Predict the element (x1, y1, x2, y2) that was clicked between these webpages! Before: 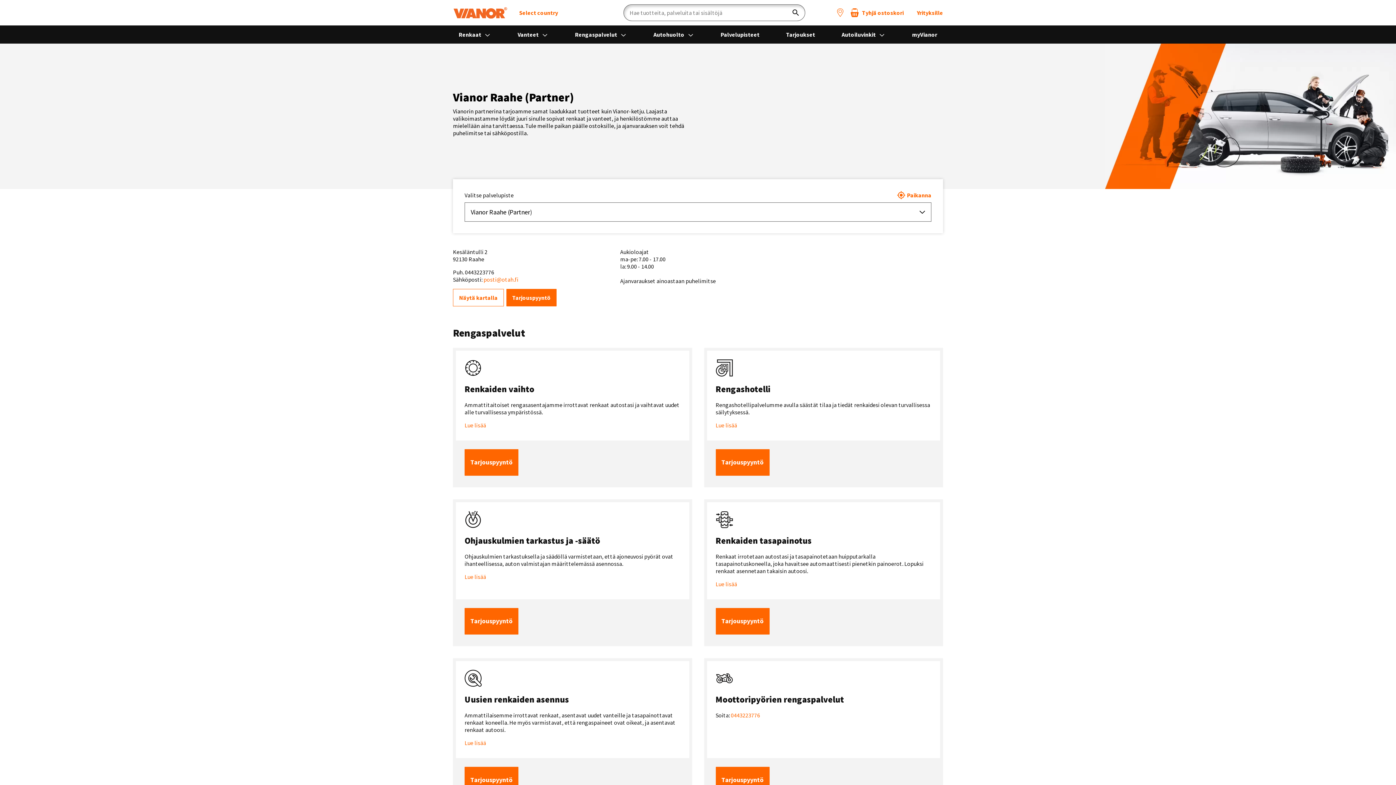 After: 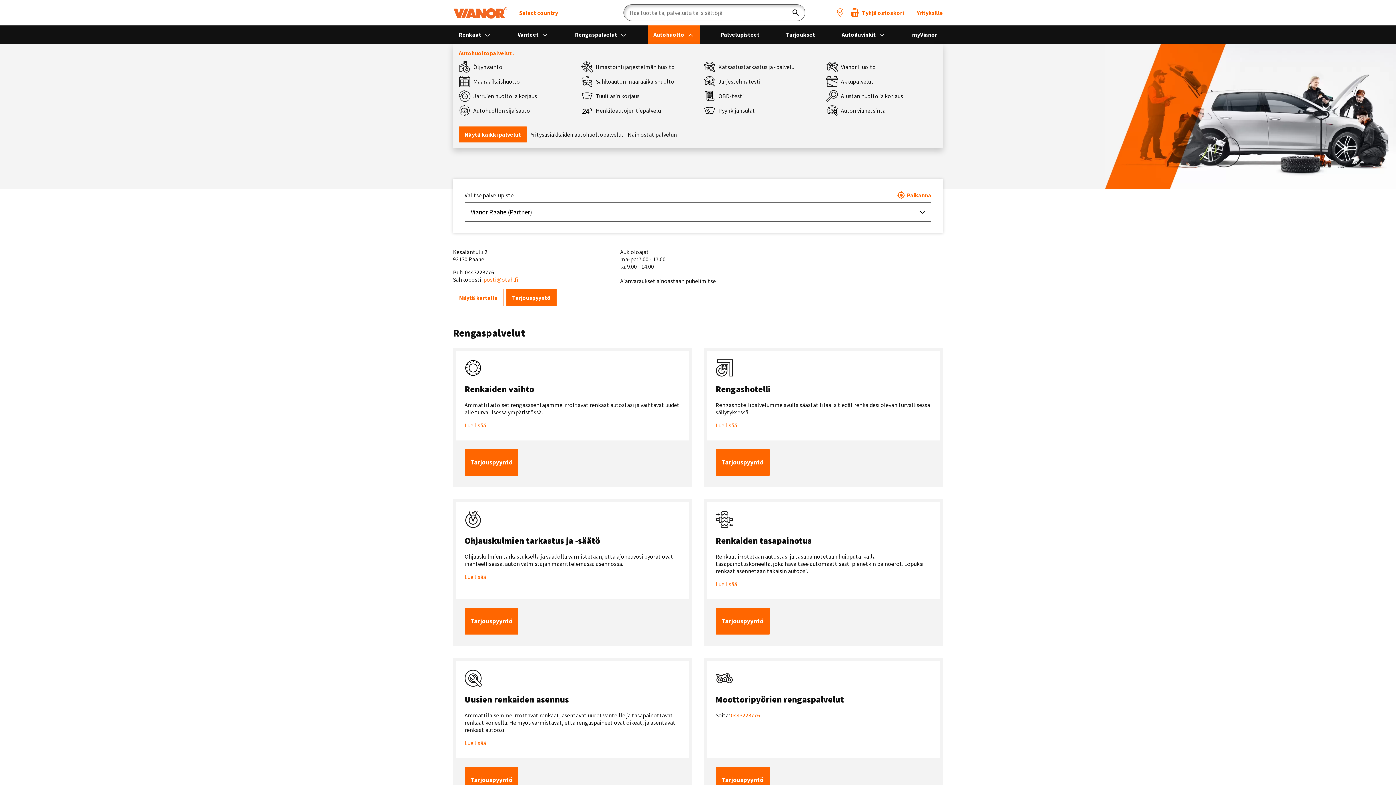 Action: label: Autohuolto  bbox: (647, 25, 700, 43)